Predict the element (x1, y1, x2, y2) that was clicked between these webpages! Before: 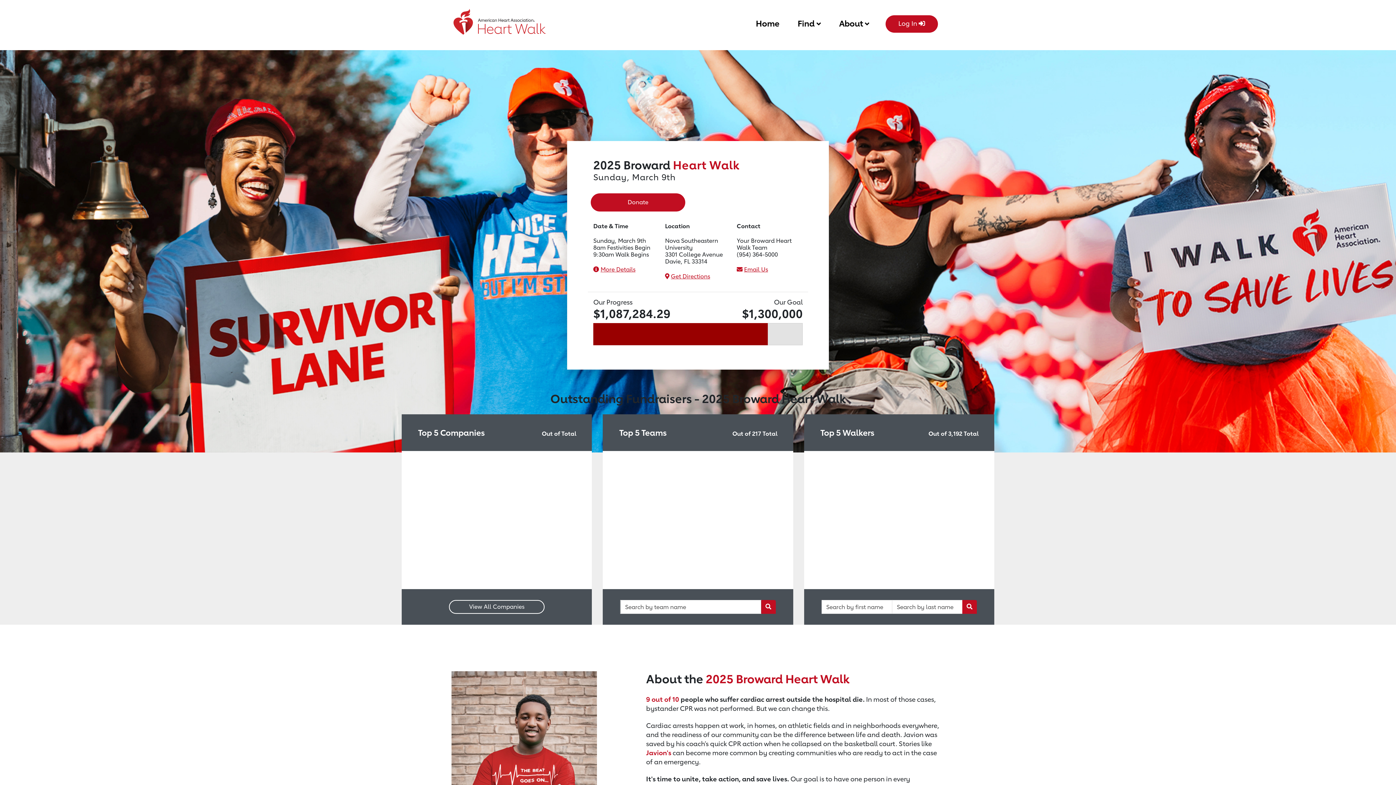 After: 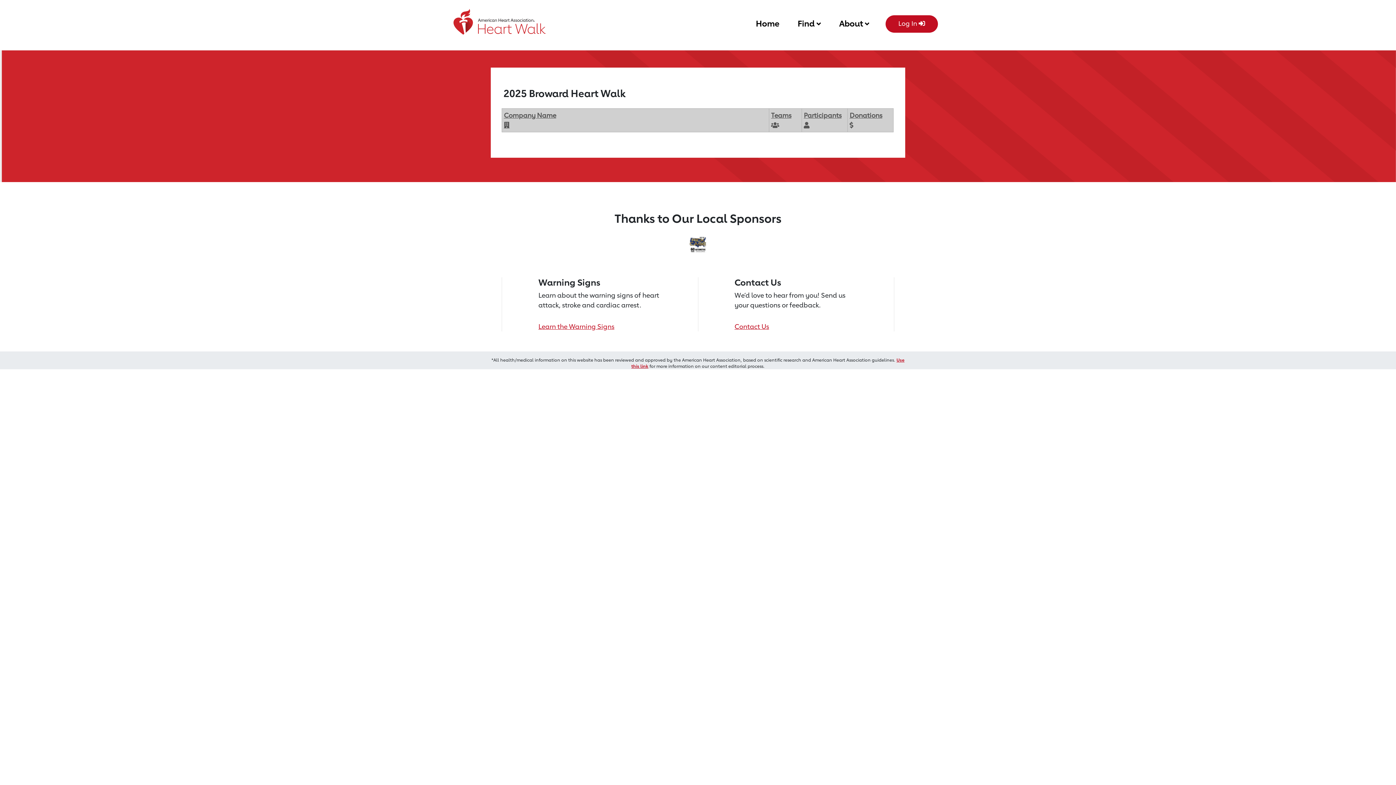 Action: label: View All Companies bbox: (449, 600, 544, 614)